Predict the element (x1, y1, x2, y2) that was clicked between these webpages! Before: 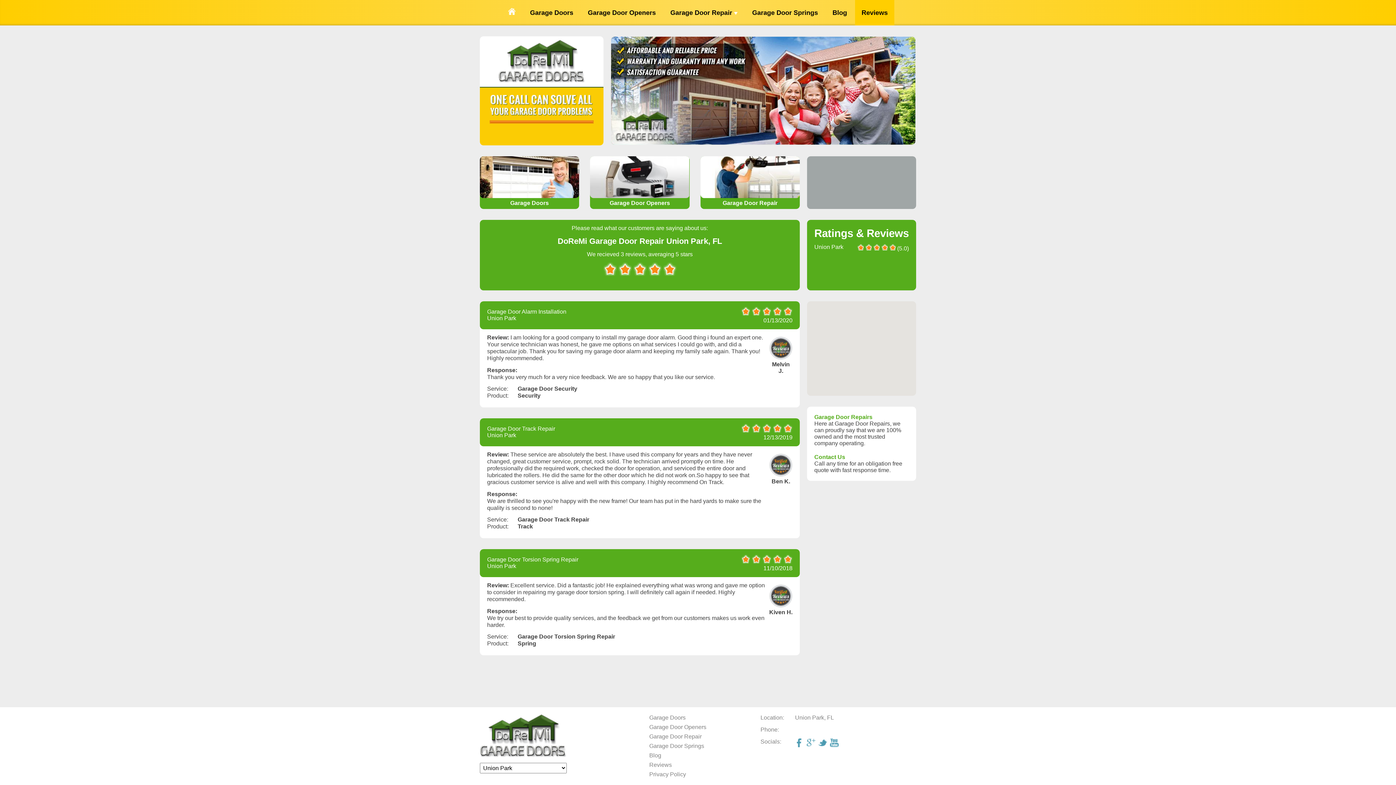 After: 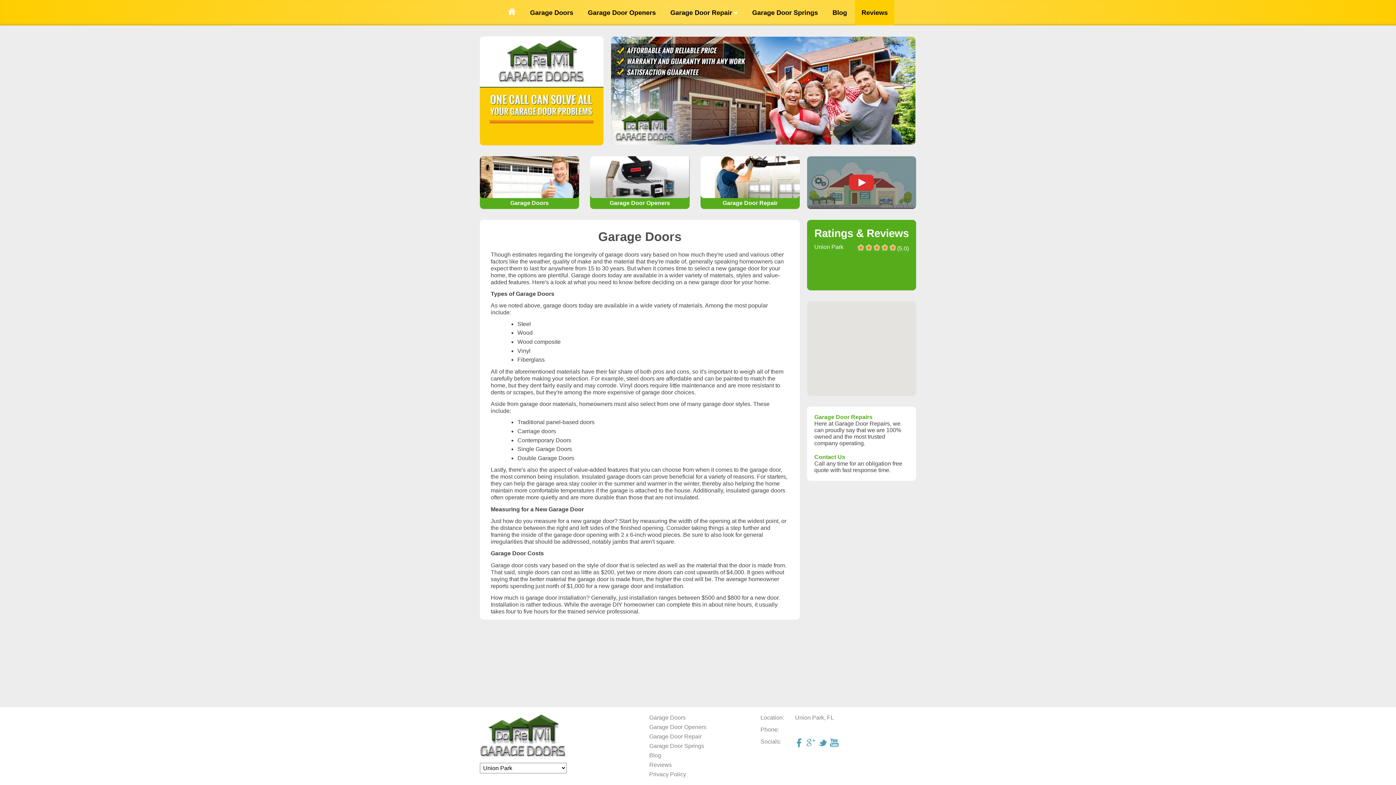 Action: label: Garage Doors bbox: (649, 714, 685, 721)